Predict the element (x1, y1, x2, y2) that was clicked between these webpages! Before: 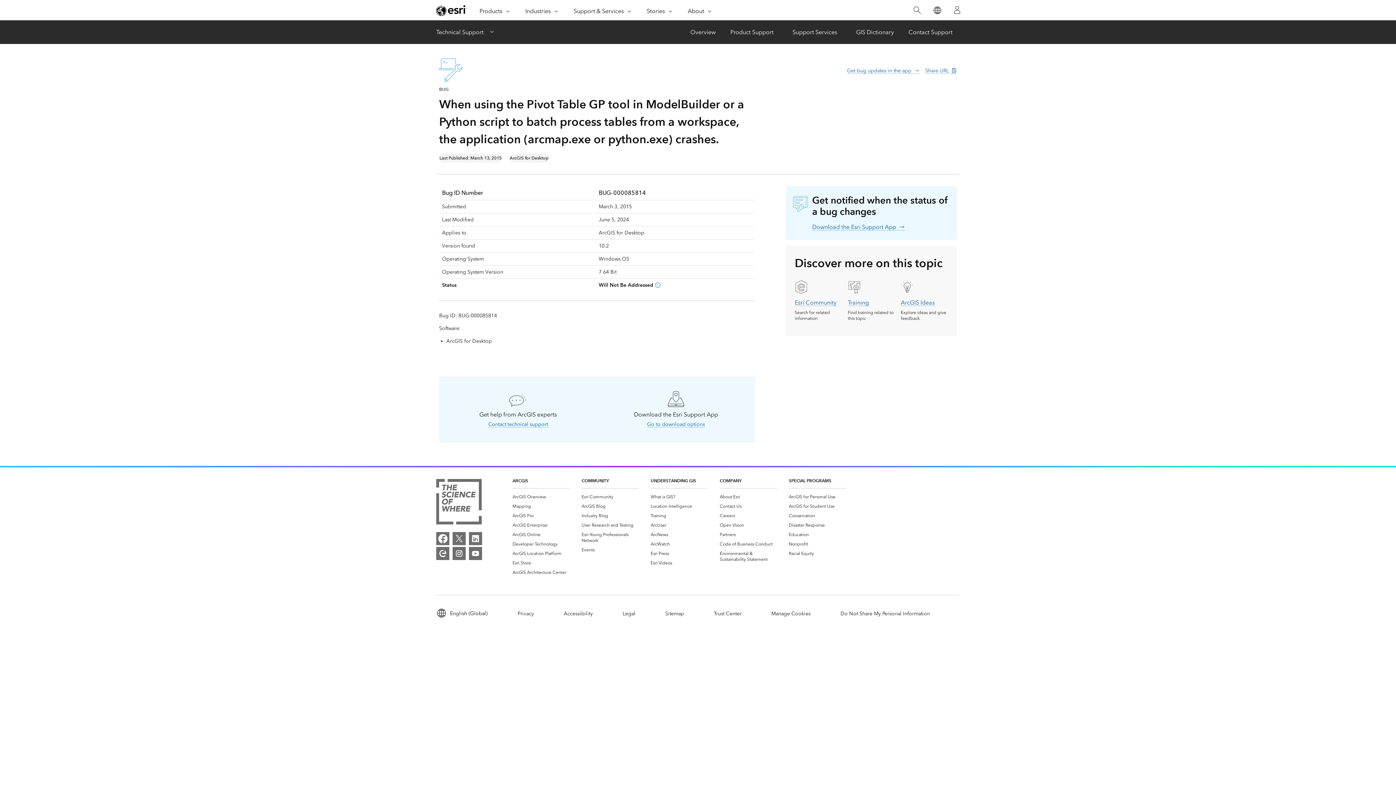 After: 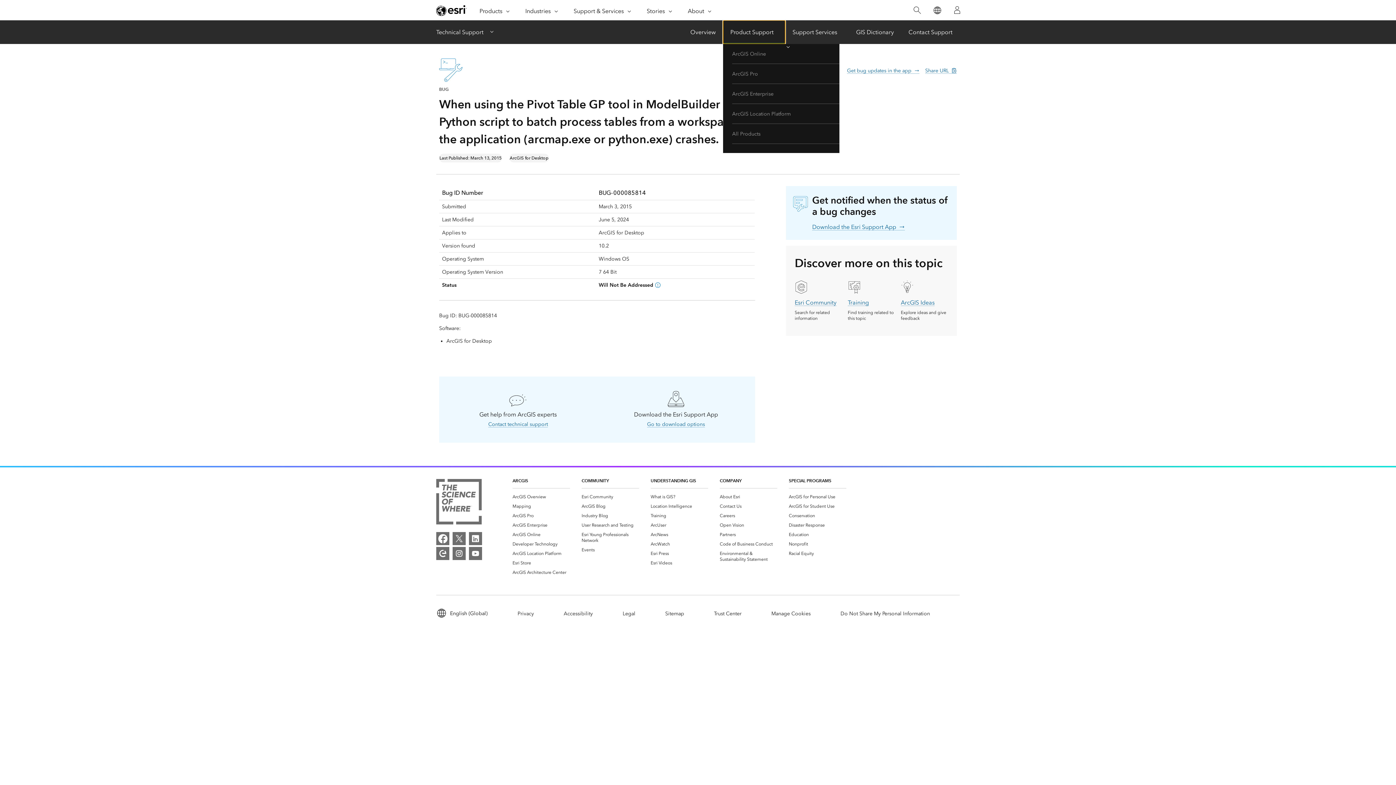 Action: label: Product Support-Click to open sub navigation items bbox: (723, 20, 785, 44)